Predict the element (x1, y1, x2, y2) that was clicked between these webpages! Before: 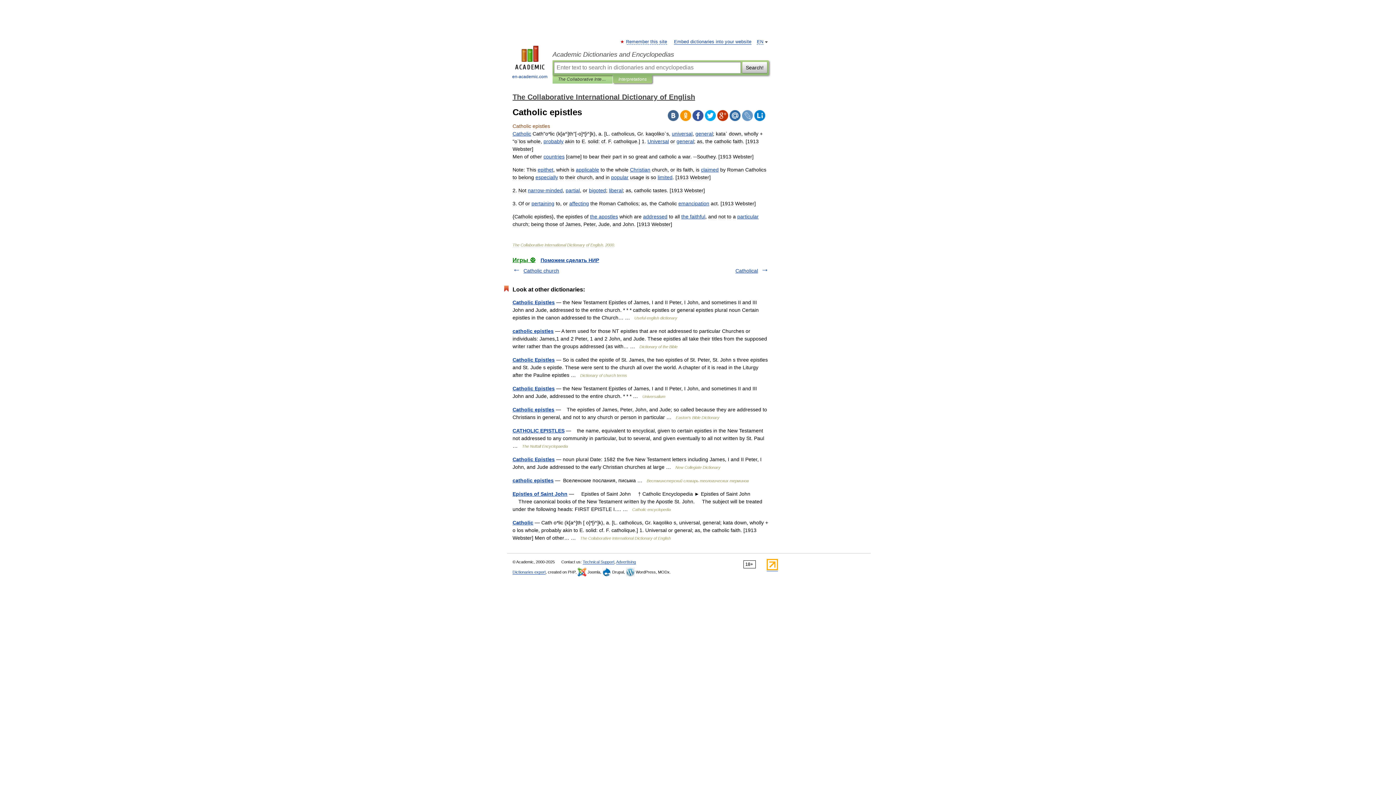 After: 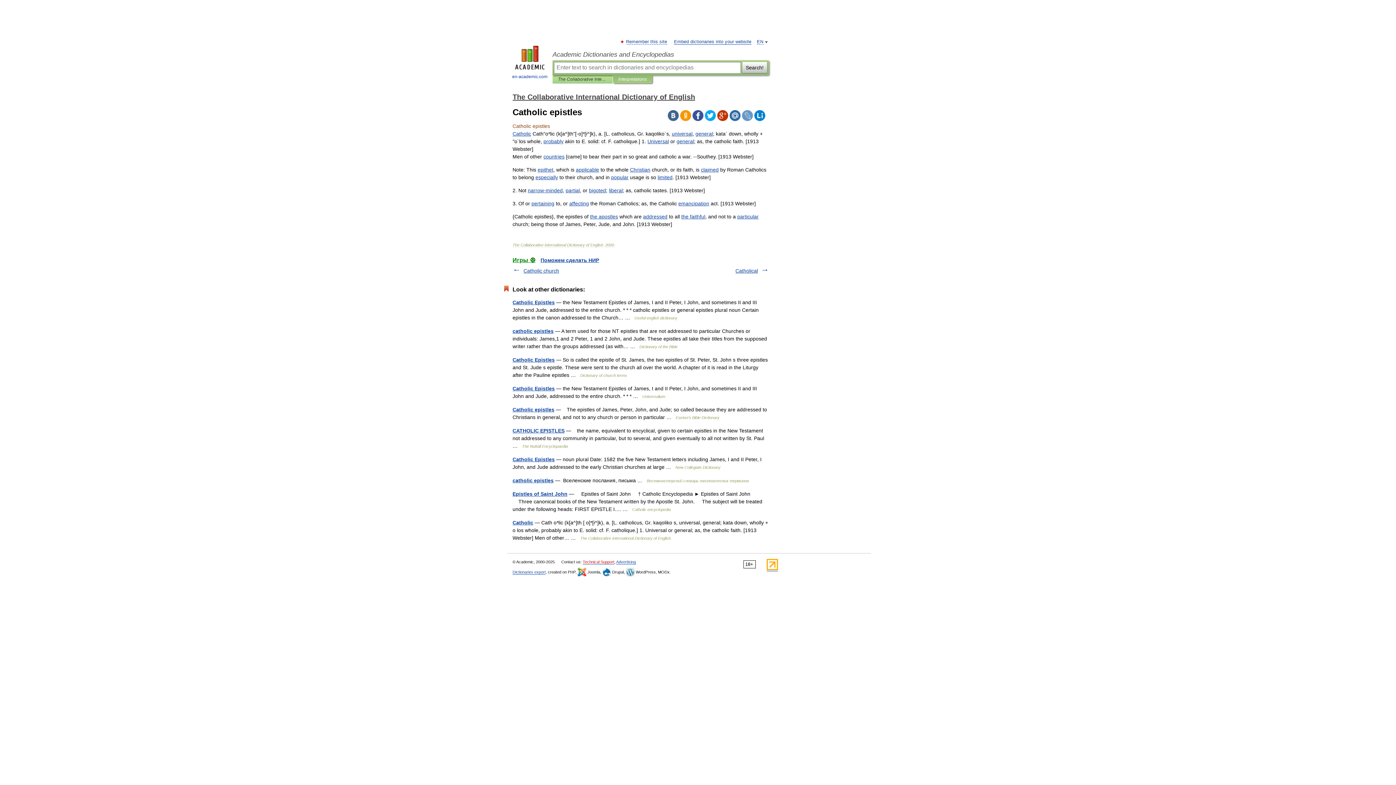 Action: bbox: (582, 560, 614, 564) label: Technical Support